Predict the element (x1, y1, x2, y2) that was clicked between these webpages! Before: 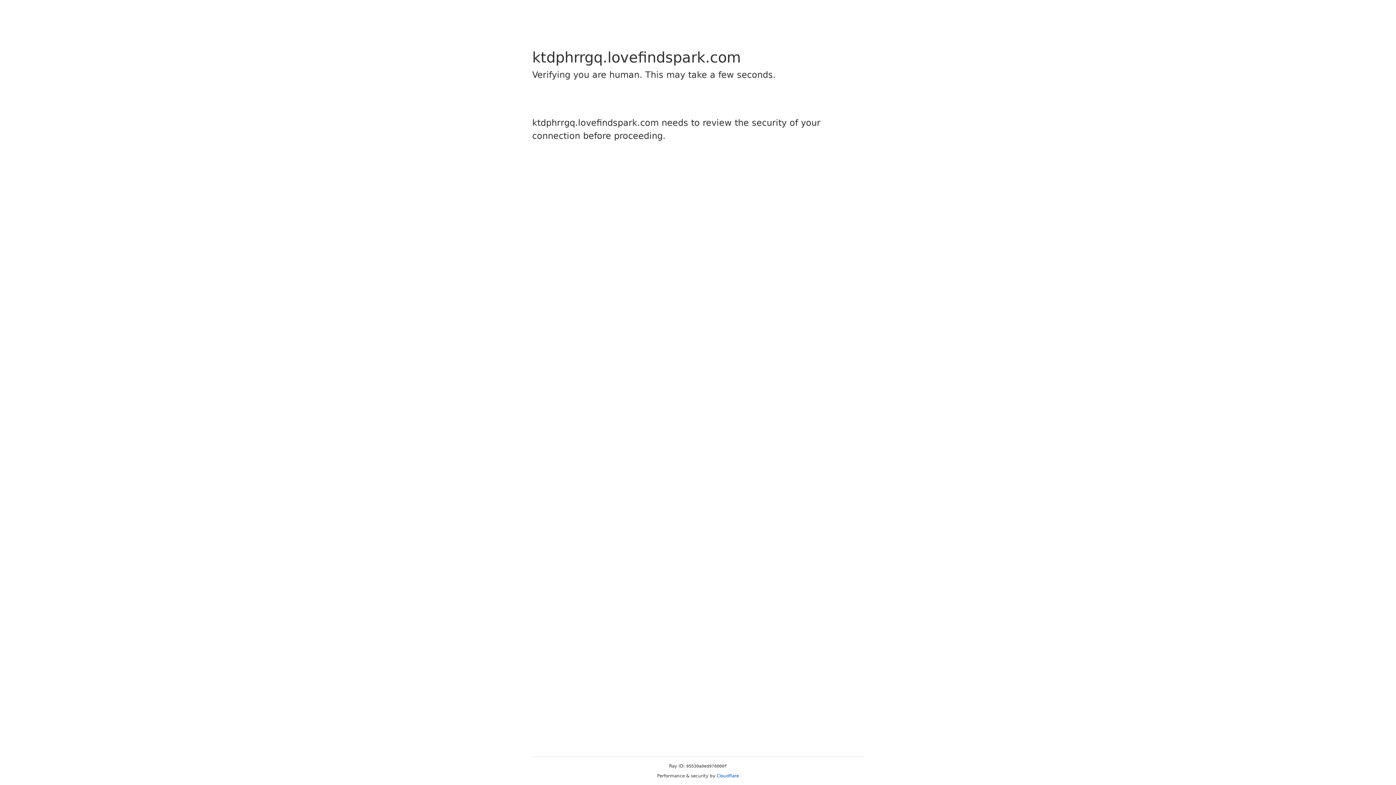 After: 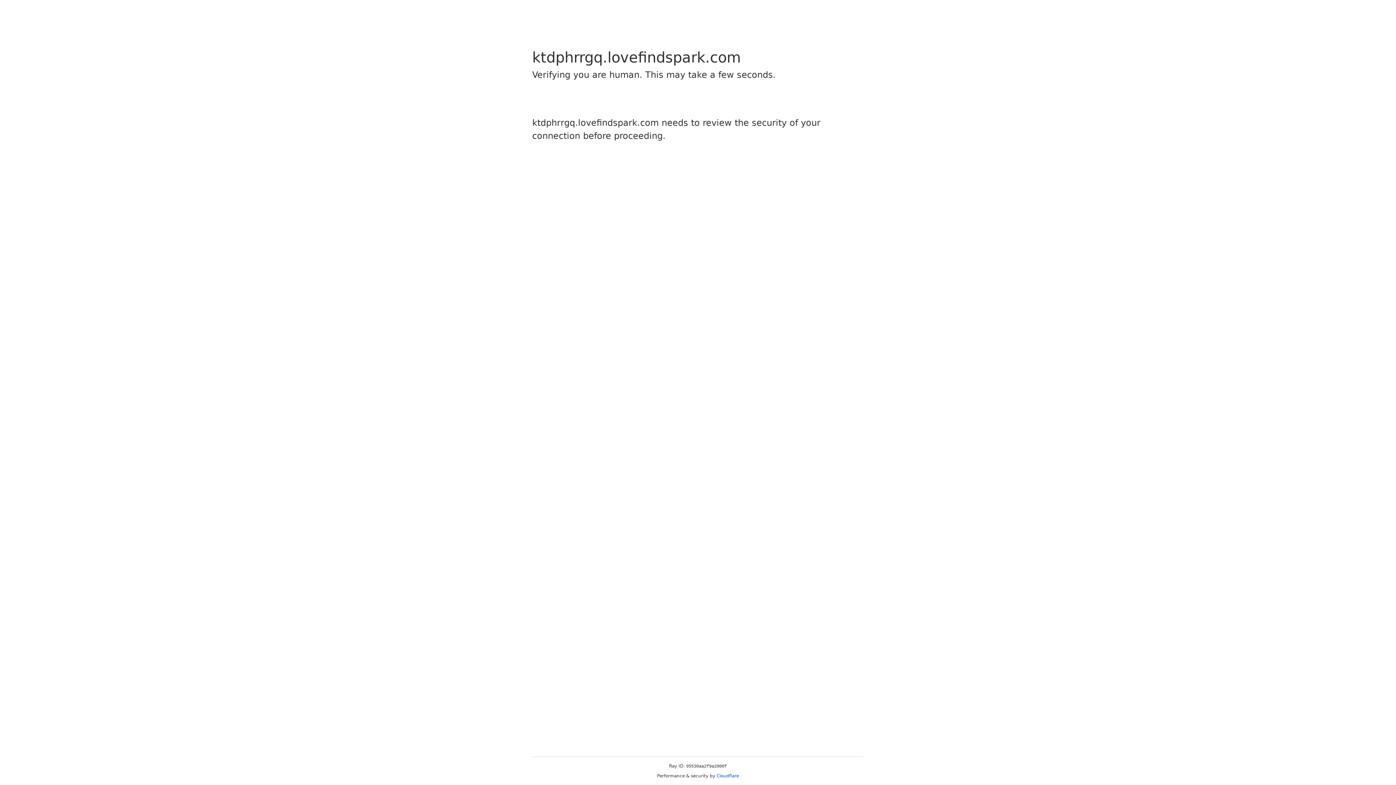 Action: bbox: (716, 773, 739, 778) label: Cloudflare